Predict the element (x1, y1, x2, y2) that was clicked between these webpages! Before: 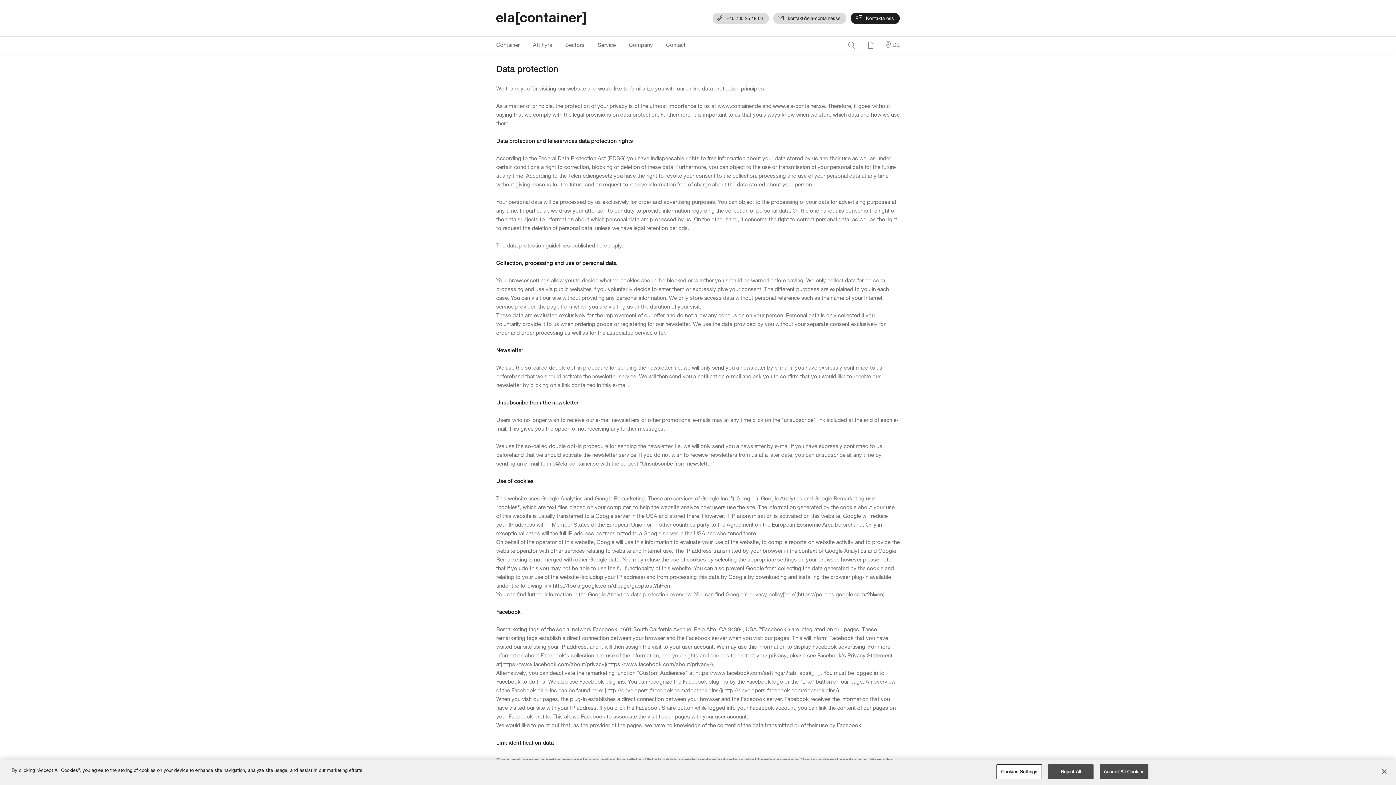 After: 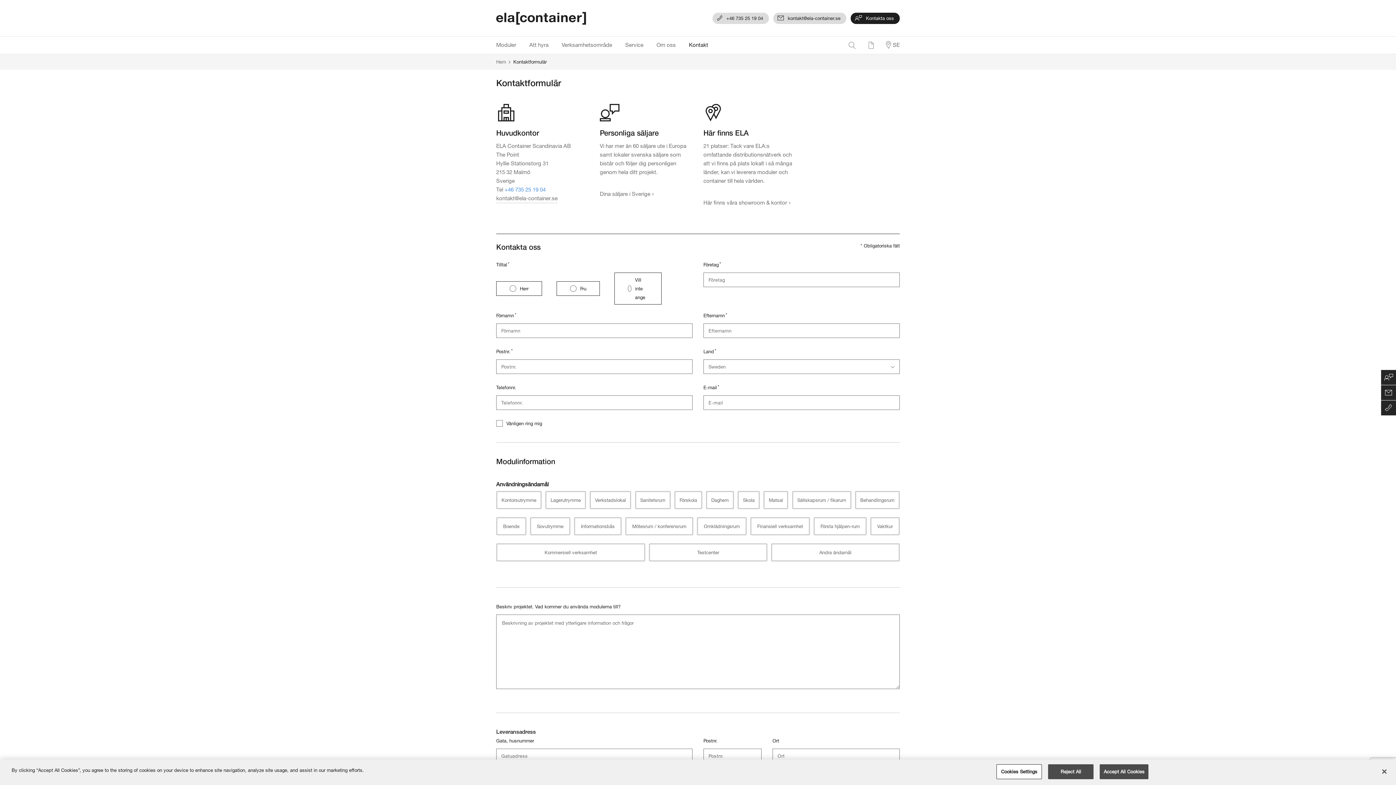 Action: bbox: (850, 12, 900, 23) label: Kontakta oss